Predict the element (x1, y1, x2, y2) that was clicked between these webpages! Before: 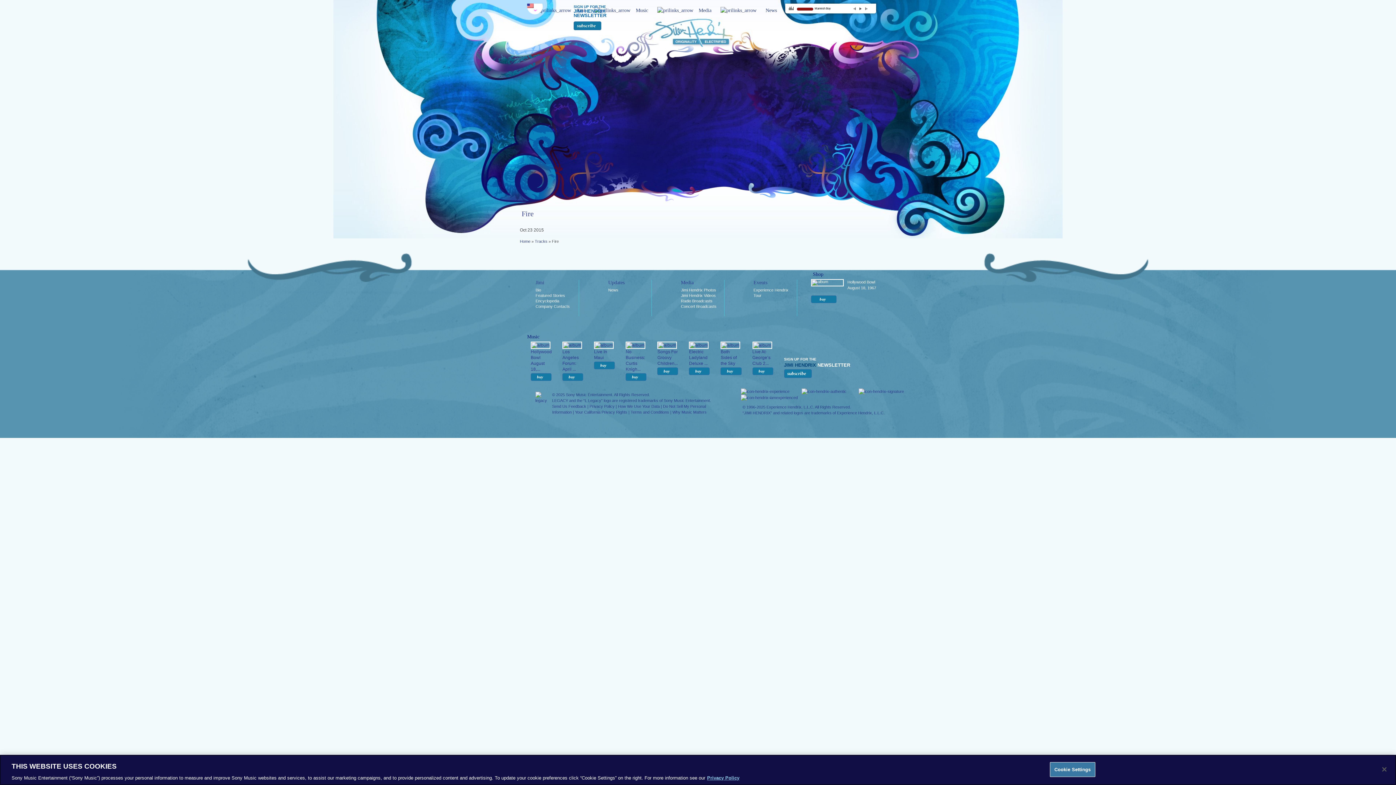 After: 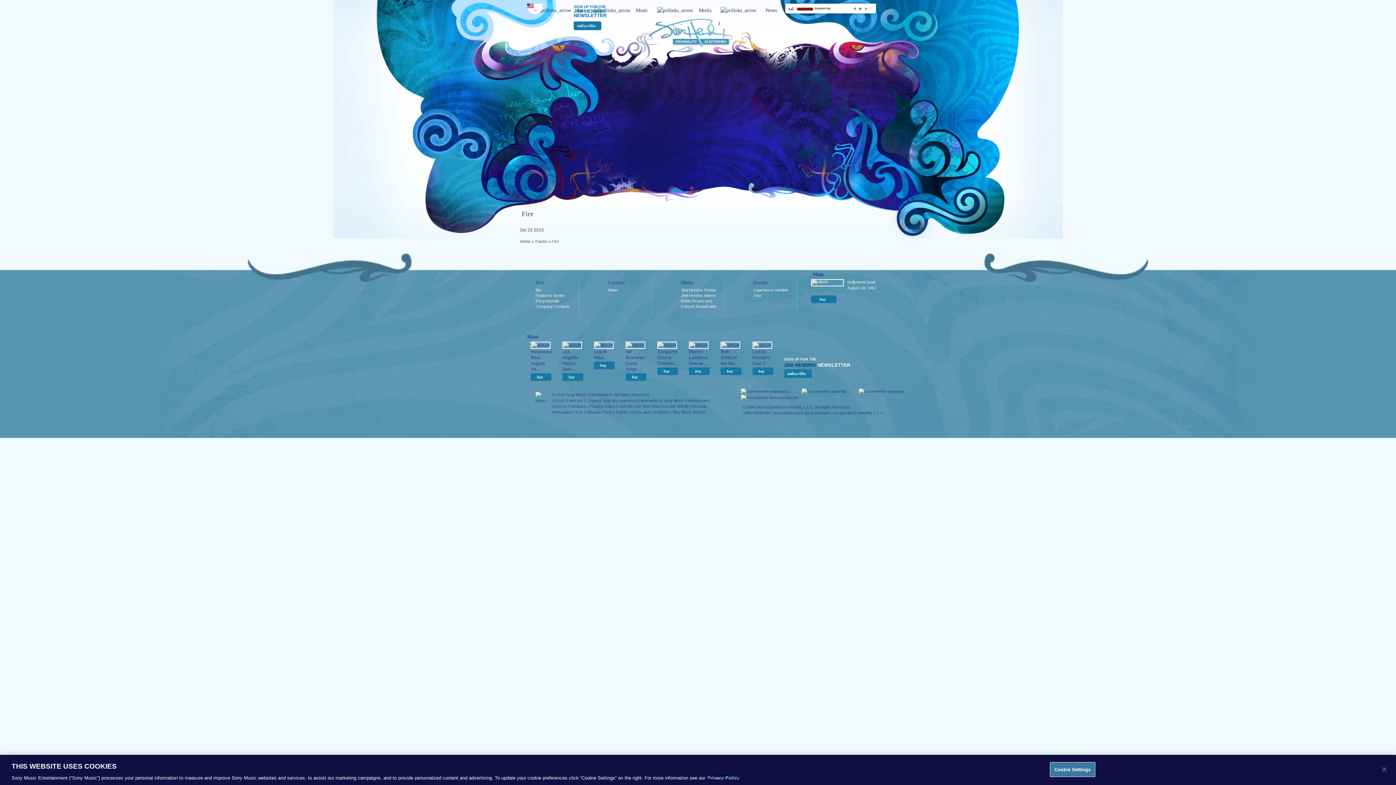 Action: bbox: (707, 775, 739, 781) label: More information about your privacy, opens in a new tab